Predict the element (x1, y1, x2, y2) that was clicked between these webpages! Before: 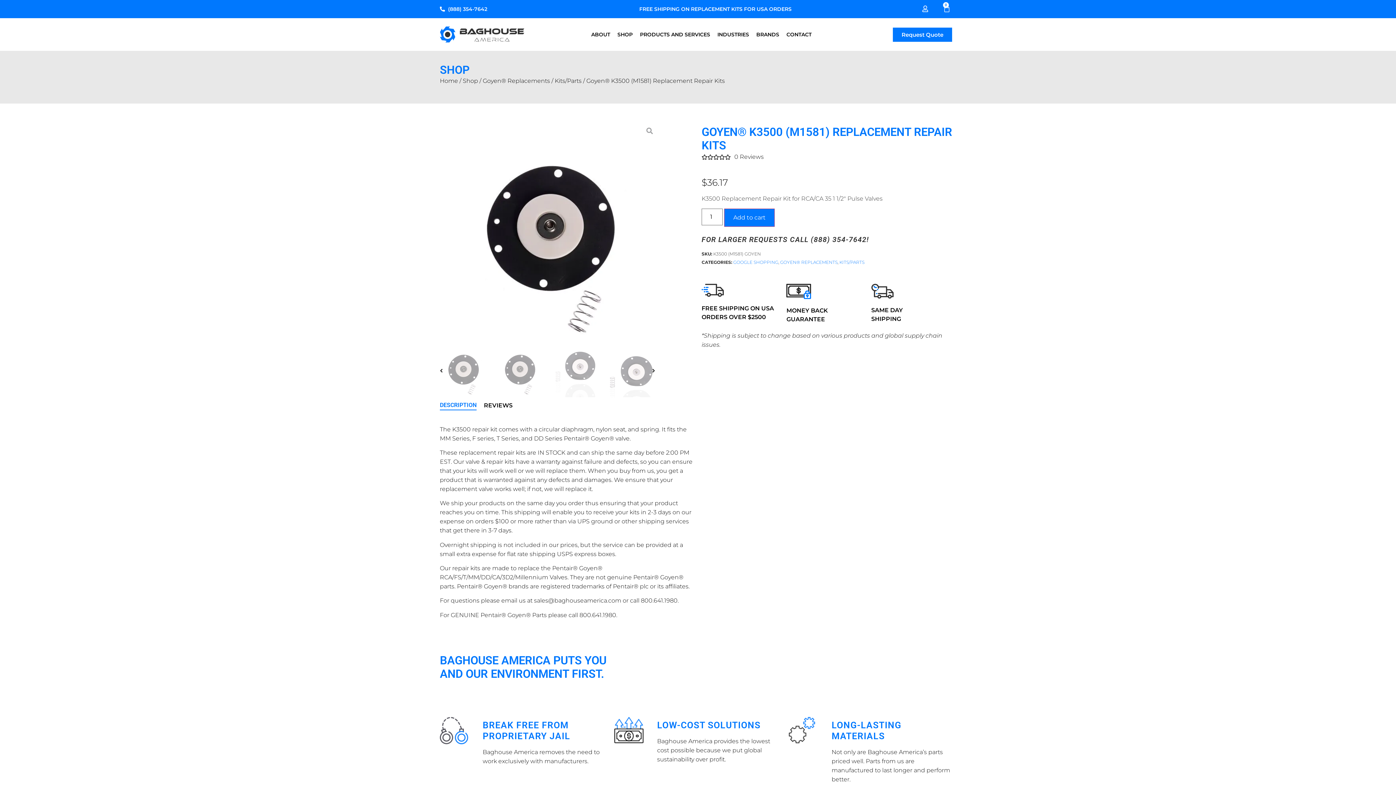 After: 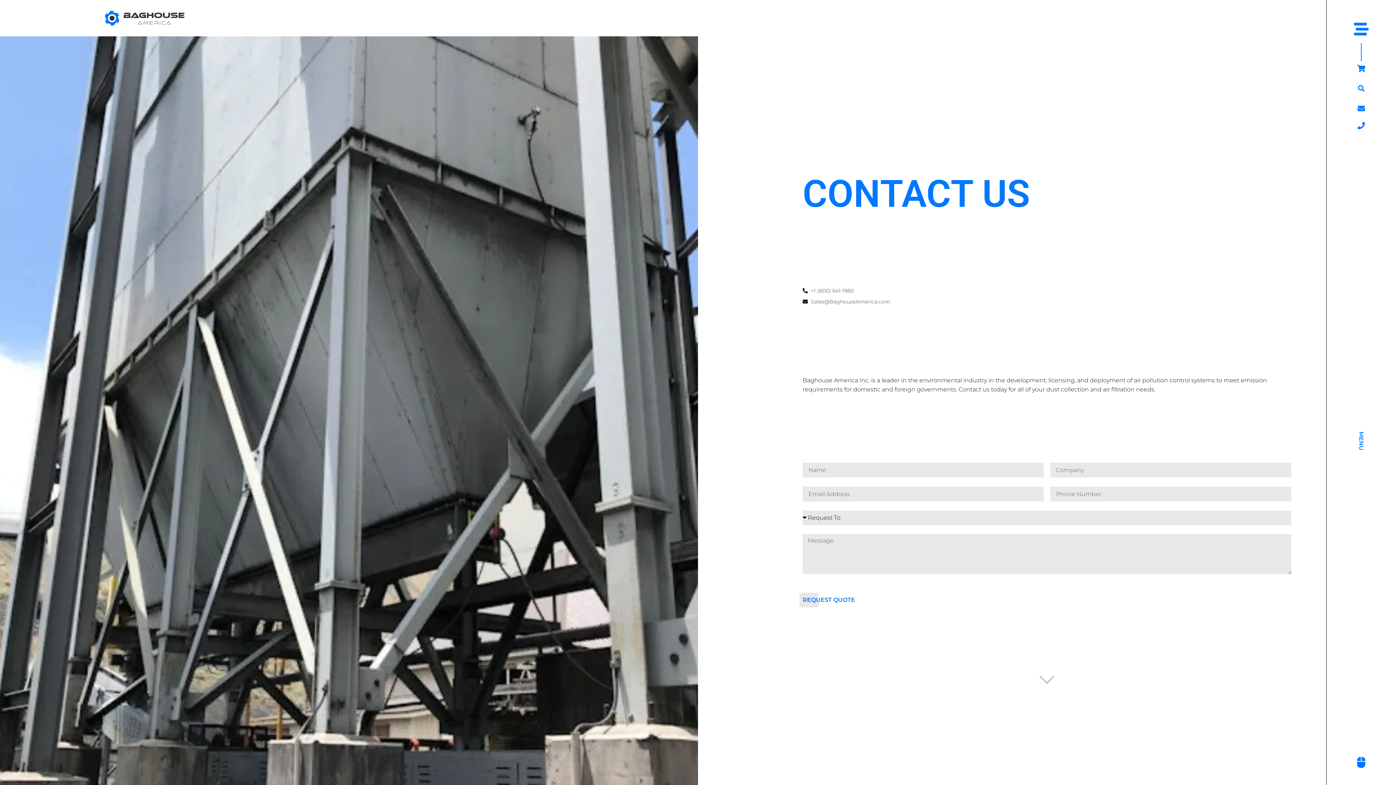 Action: bbox: (786, 27, 811, 41) label: CONTACT